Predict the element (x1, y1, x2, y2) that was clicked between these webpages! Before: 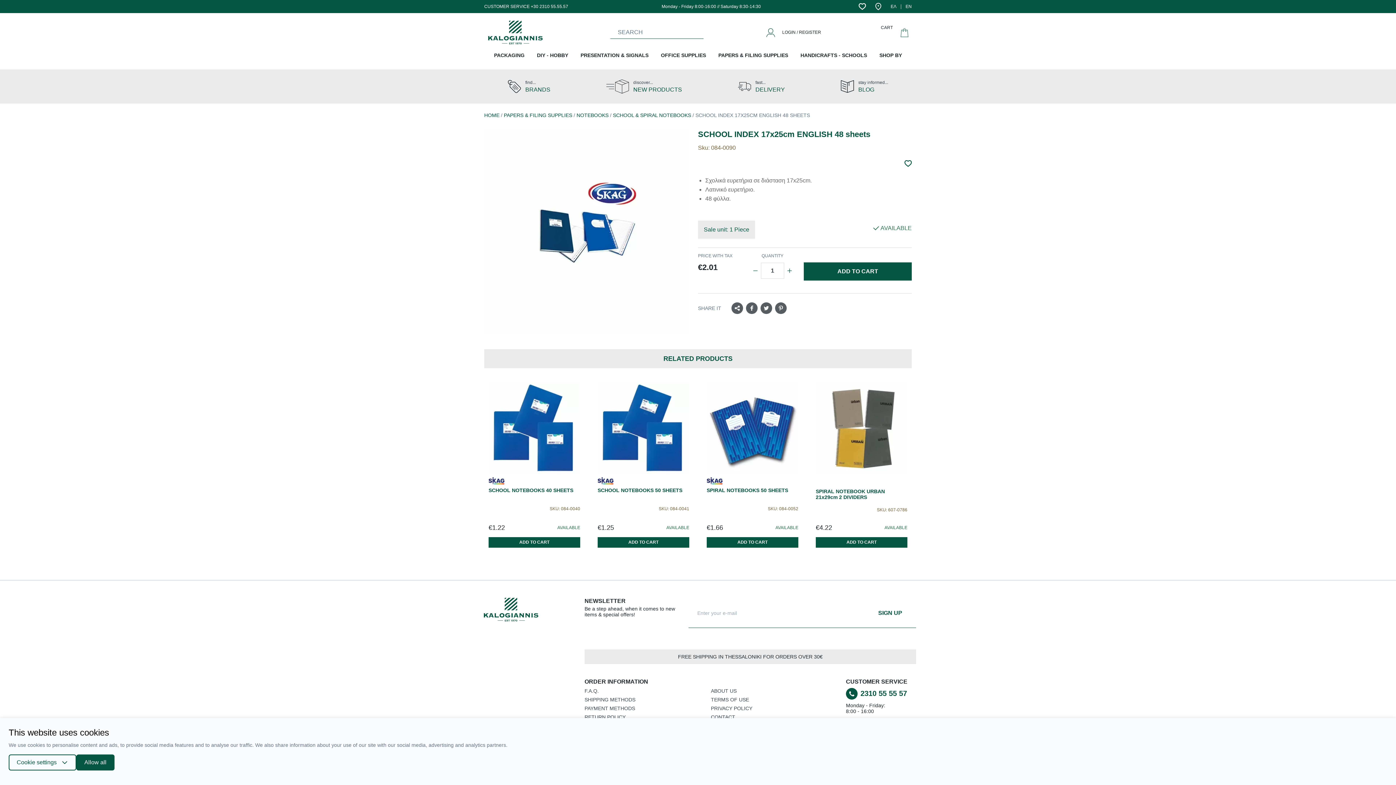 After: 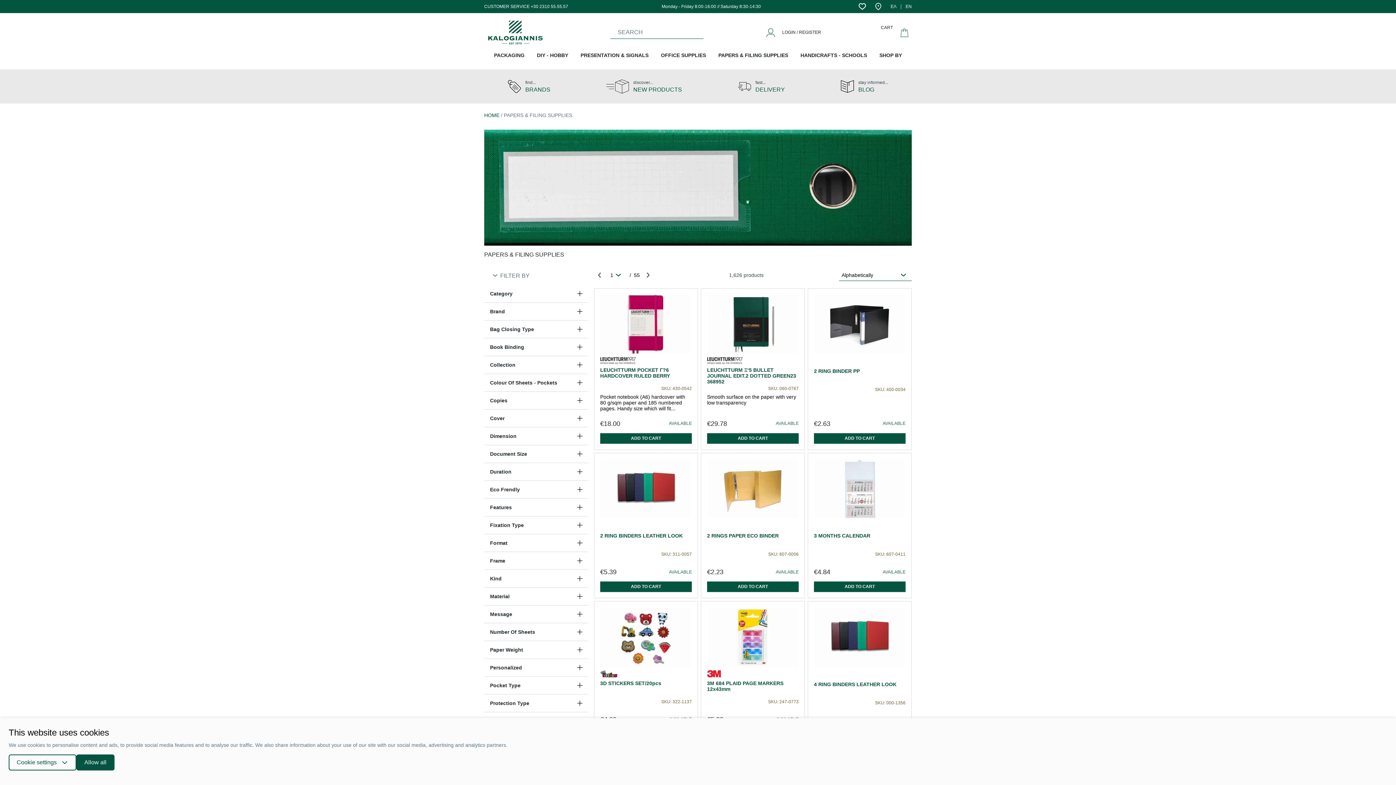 Action: bbox: (504, 112, 572, 118) label: PAPERS & FILING SUPPLIES